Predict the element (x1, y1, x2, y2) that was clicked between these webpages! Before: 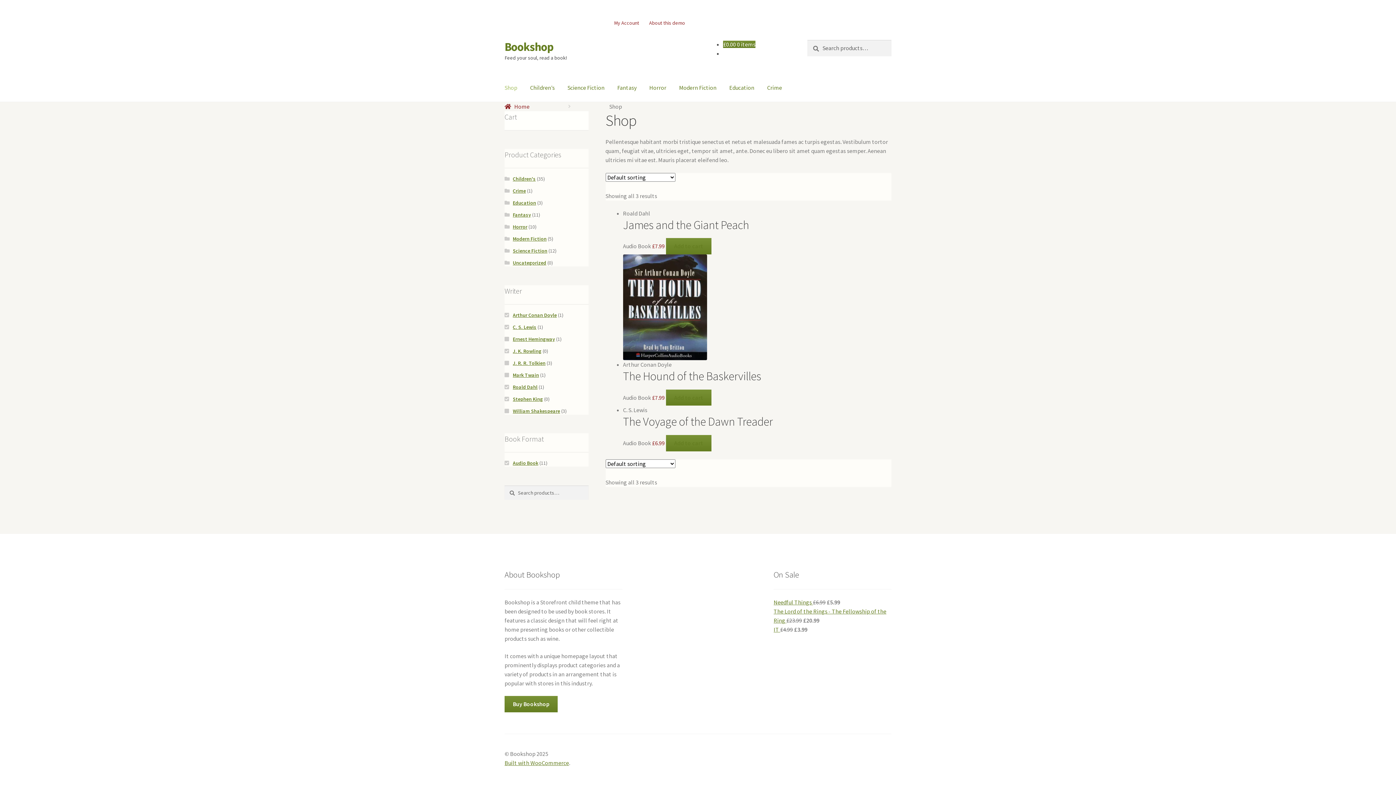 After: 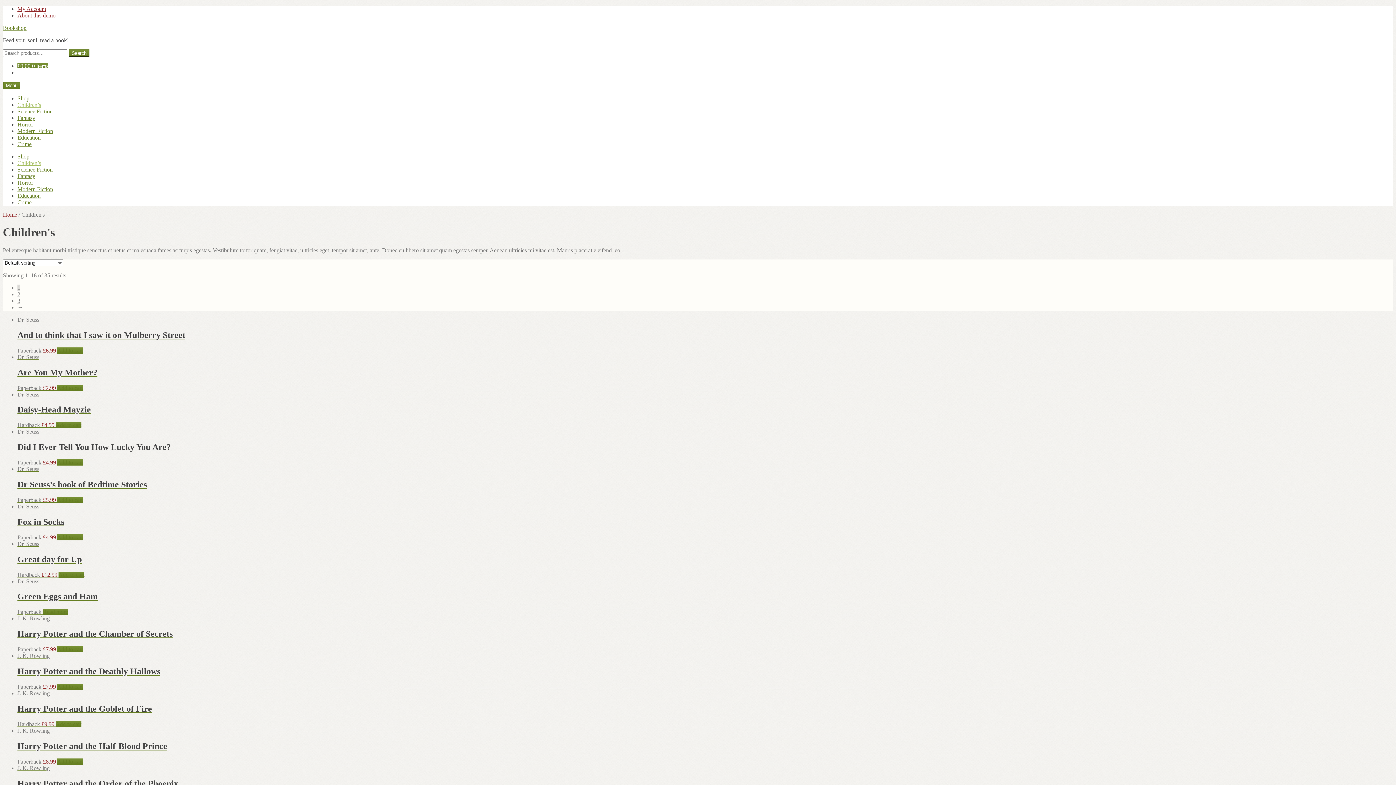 Action: bbox: (524, 73, 560, 101) label: Children’s